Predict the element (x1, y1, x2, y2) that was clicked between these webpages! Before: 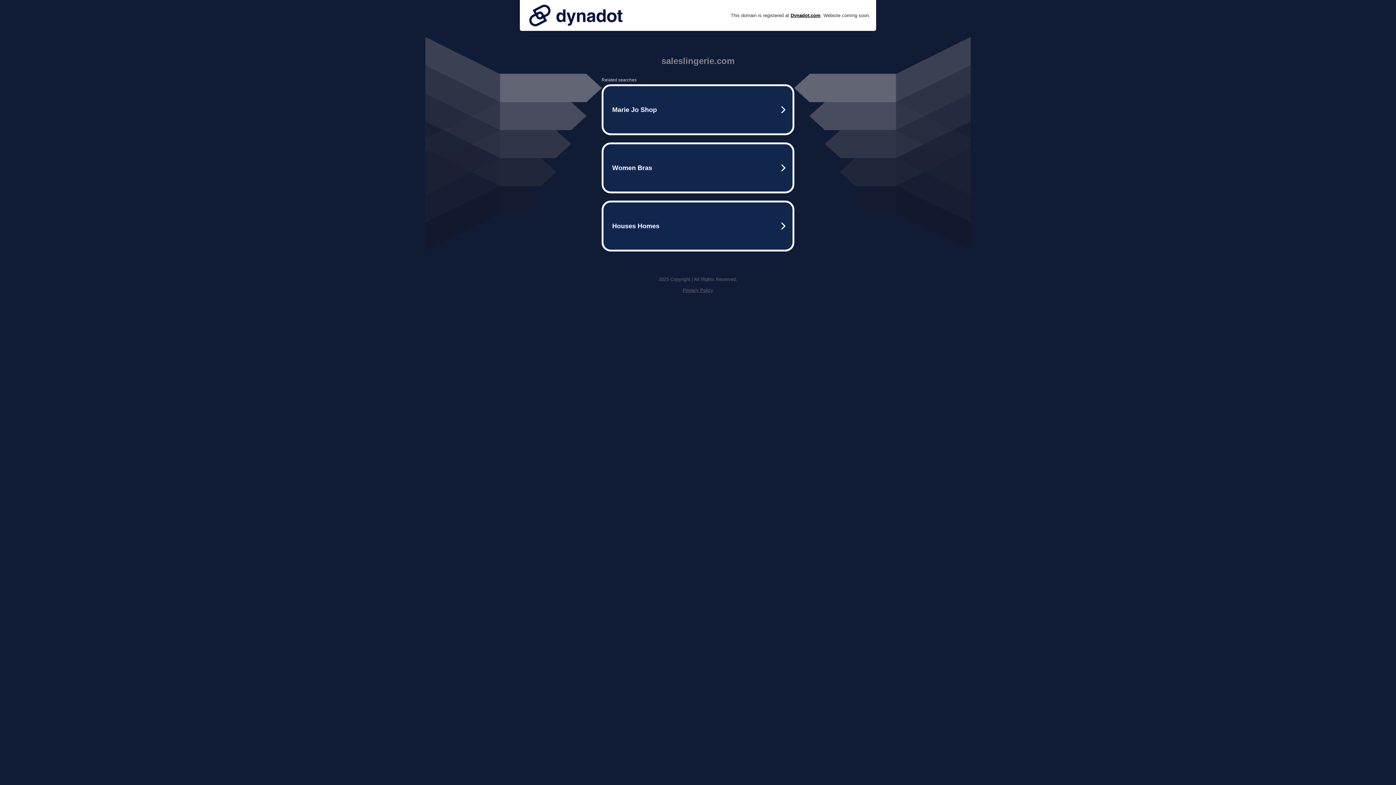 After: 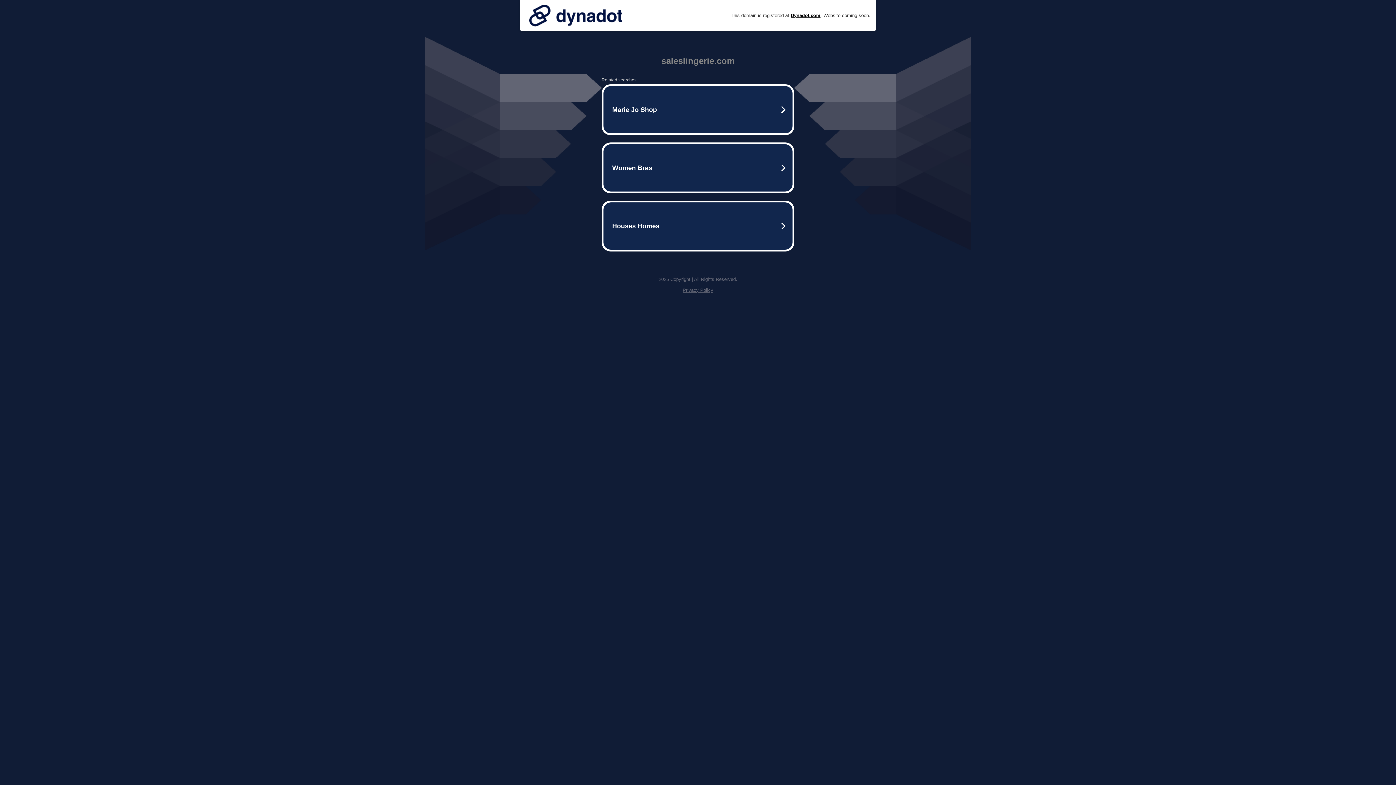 Action: bbox: (682, 287, 713, 293) label: Privacy Policy